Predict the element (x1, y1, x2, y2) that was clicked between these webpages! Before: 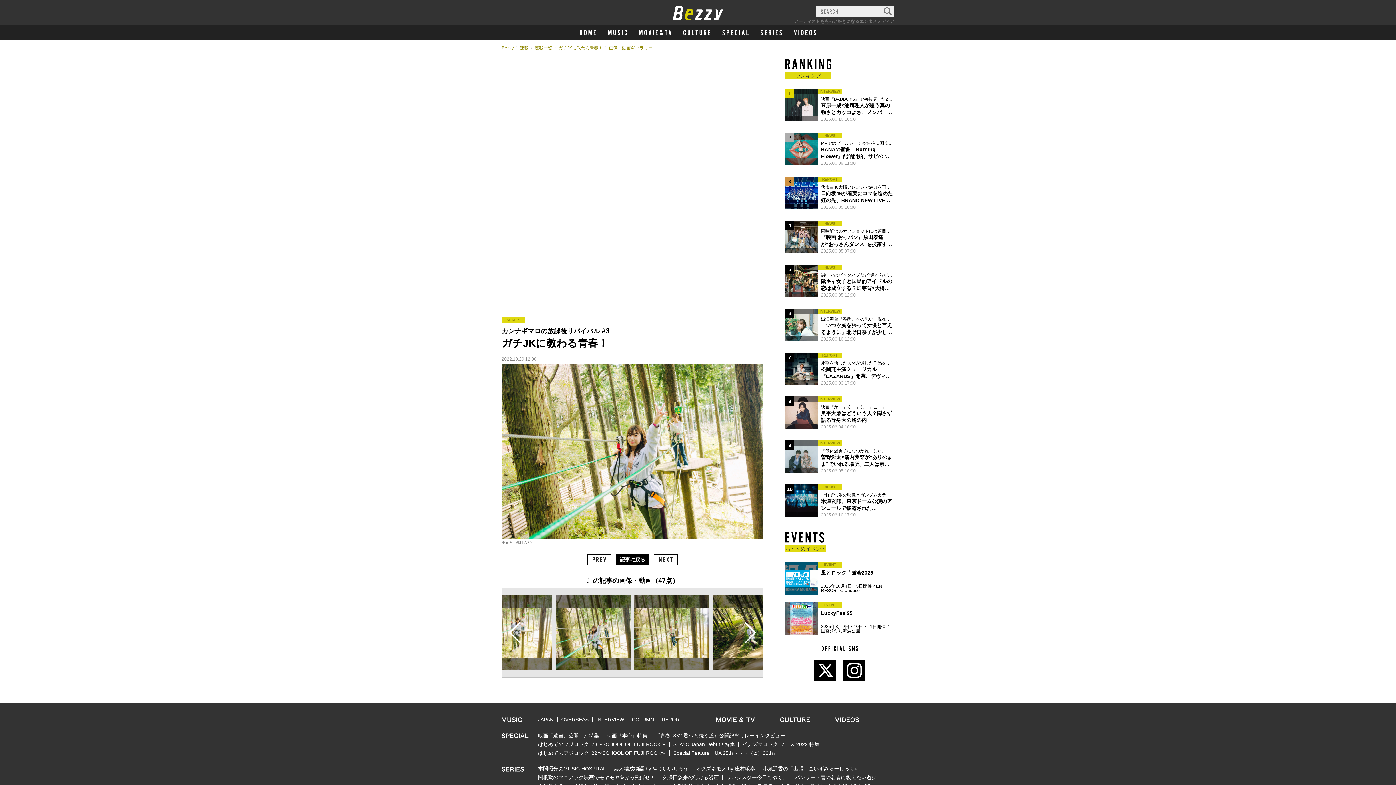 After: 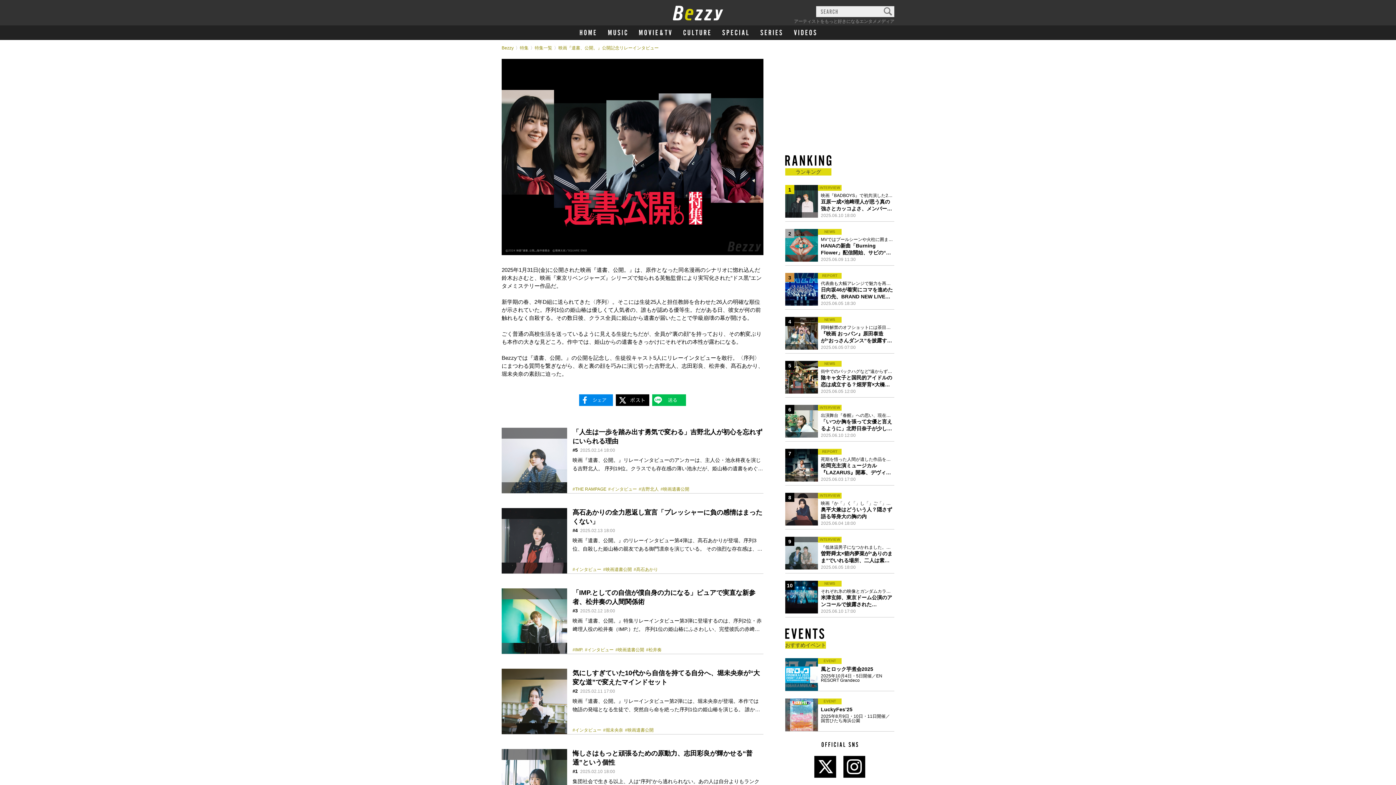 Action: label: 映画『遺書、公開。』特集 bbox: (538, 733, 603, 738)